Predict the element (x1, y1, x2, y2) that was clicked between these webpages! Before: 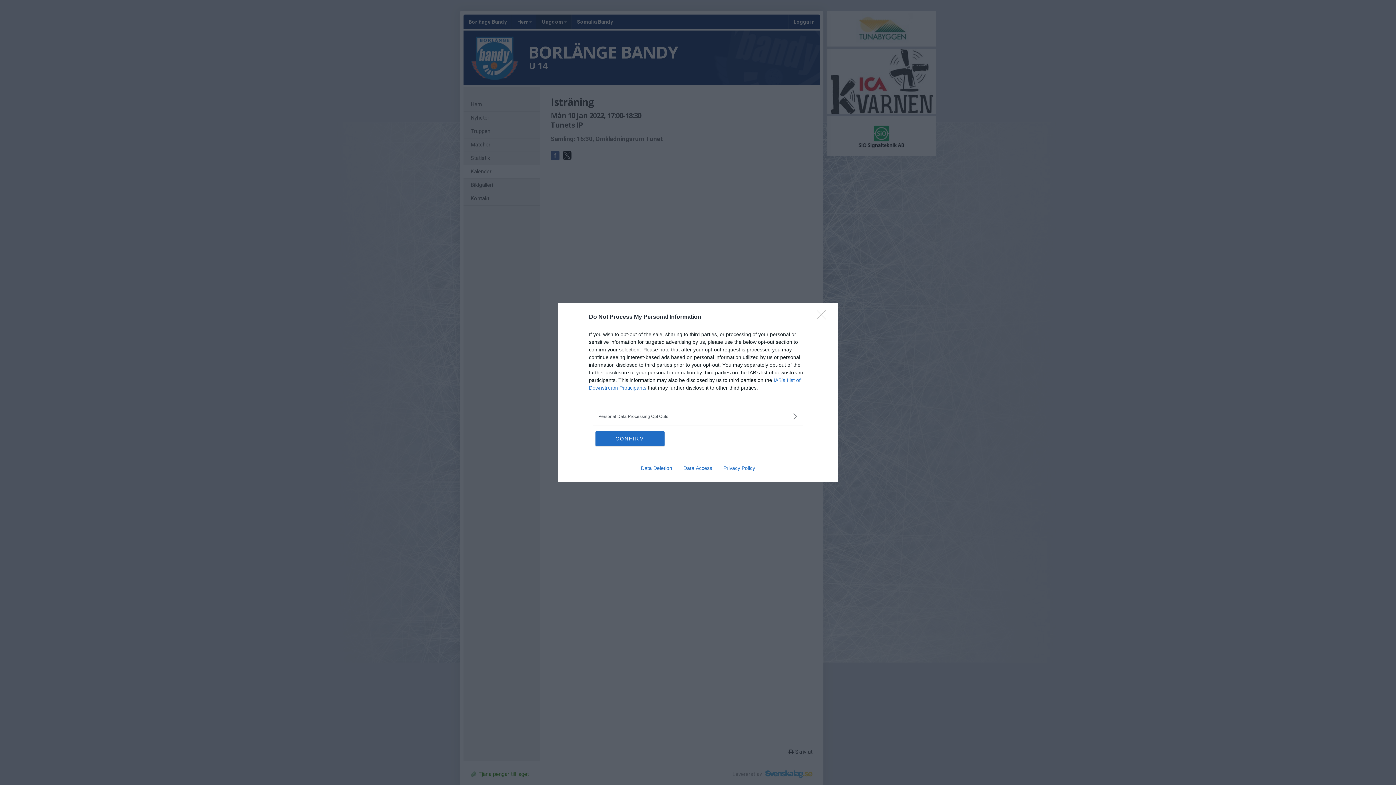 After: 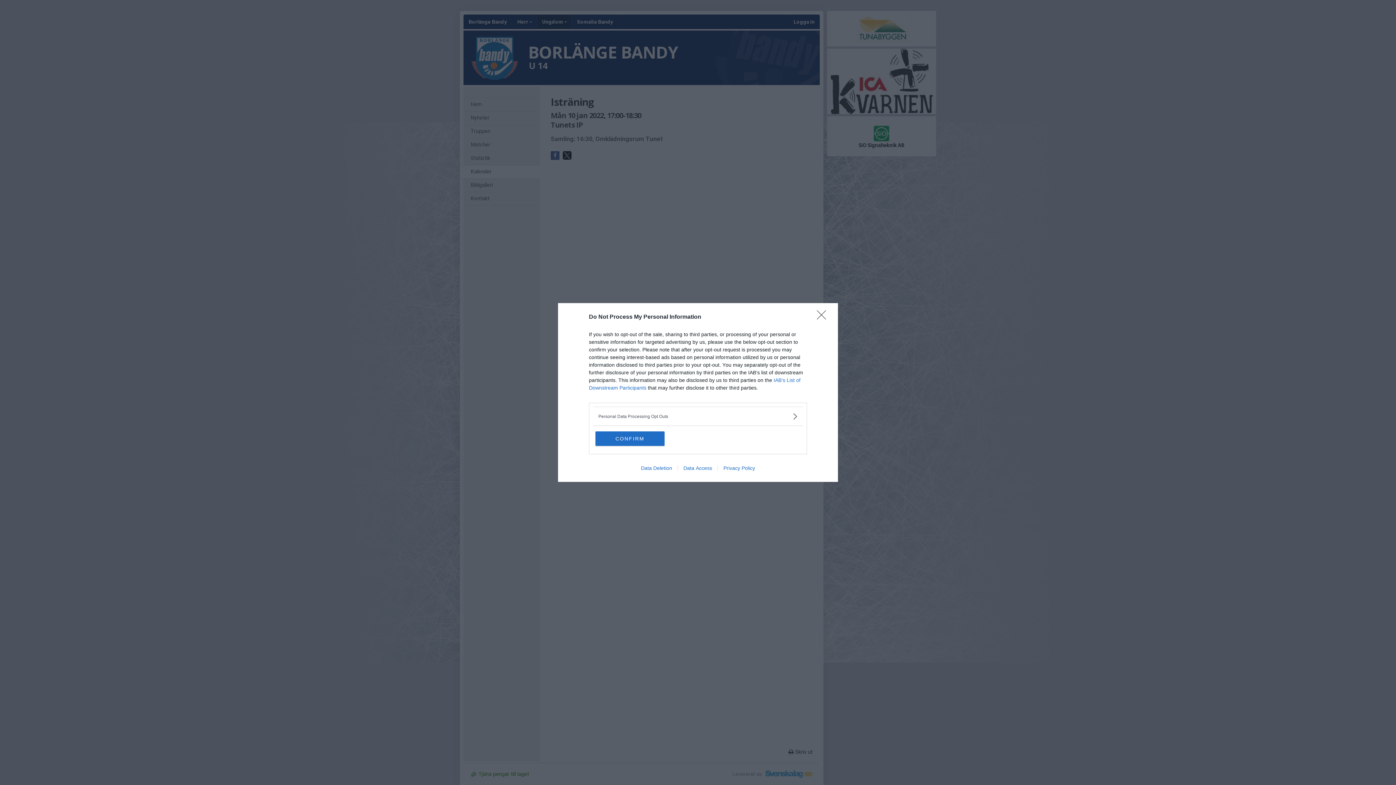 Action: label: Privacy Policy bbox: (717, 465, 760, 471)